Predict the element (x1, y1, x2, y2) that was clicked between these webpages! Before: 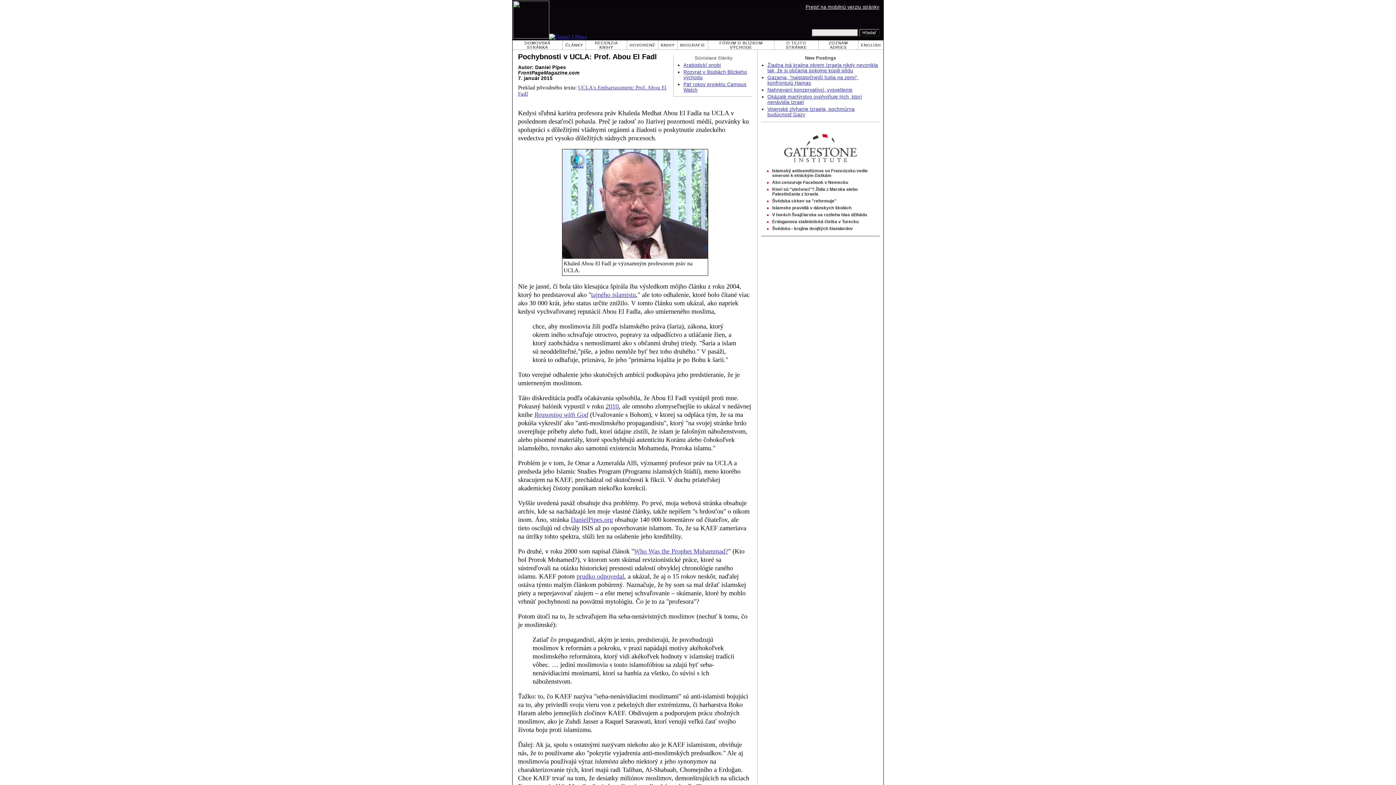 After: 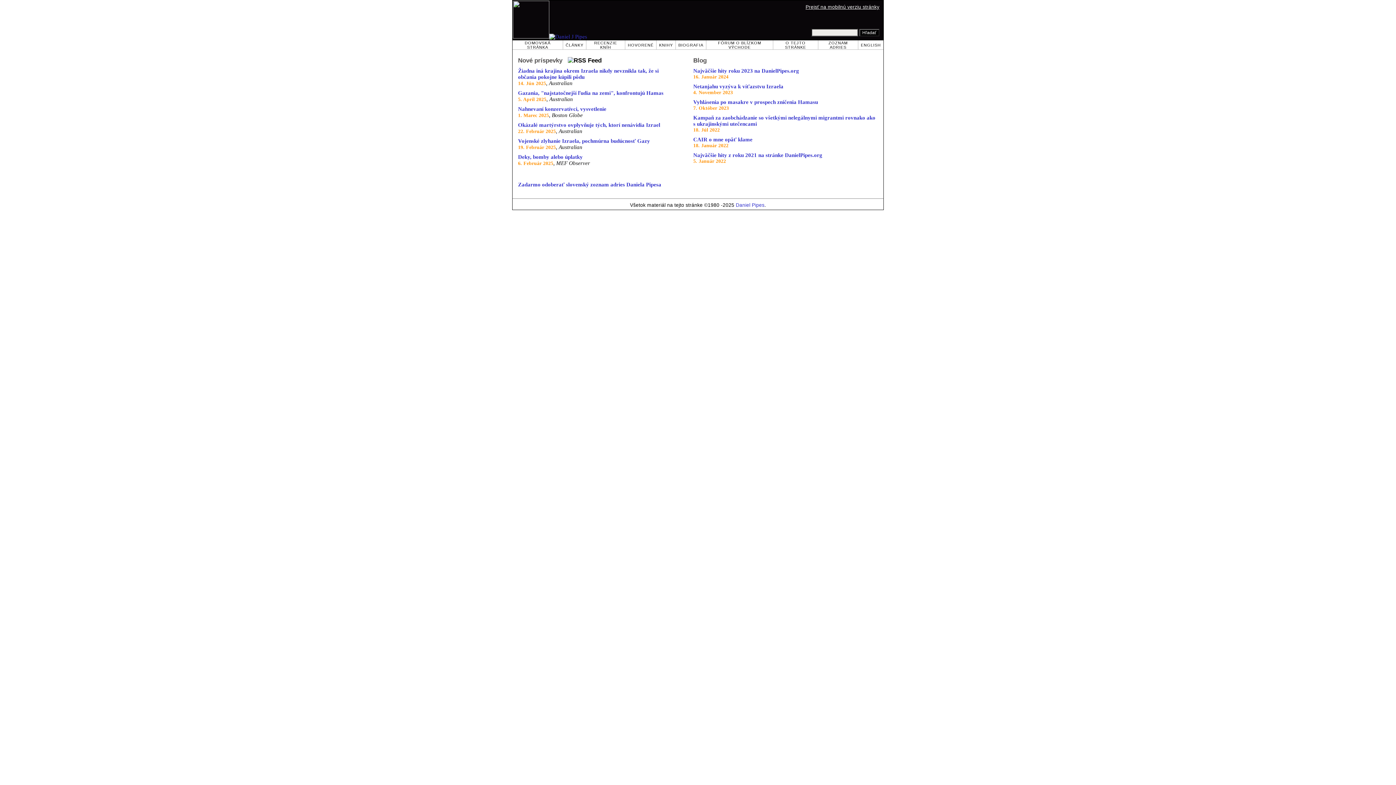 Action: bbox: (513, 33, 587, 39)